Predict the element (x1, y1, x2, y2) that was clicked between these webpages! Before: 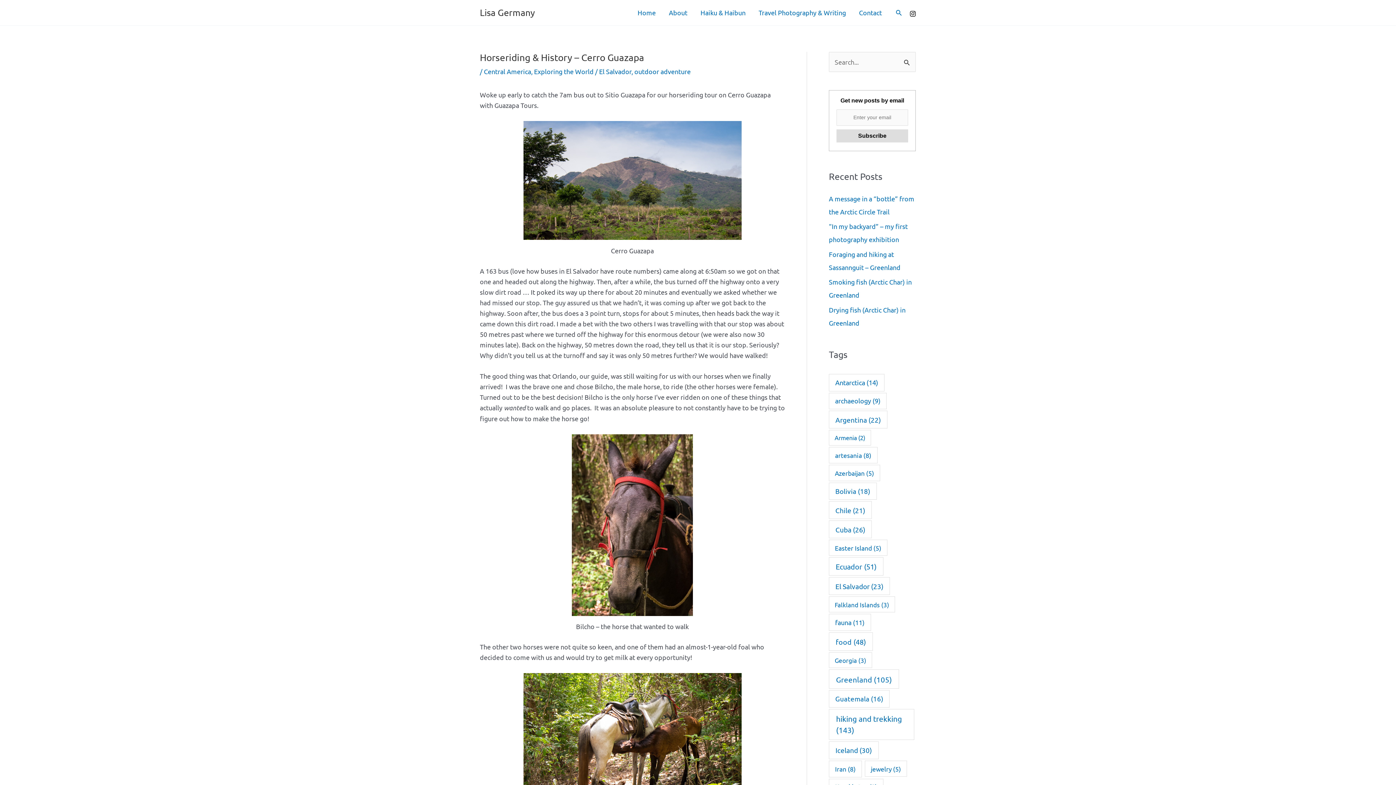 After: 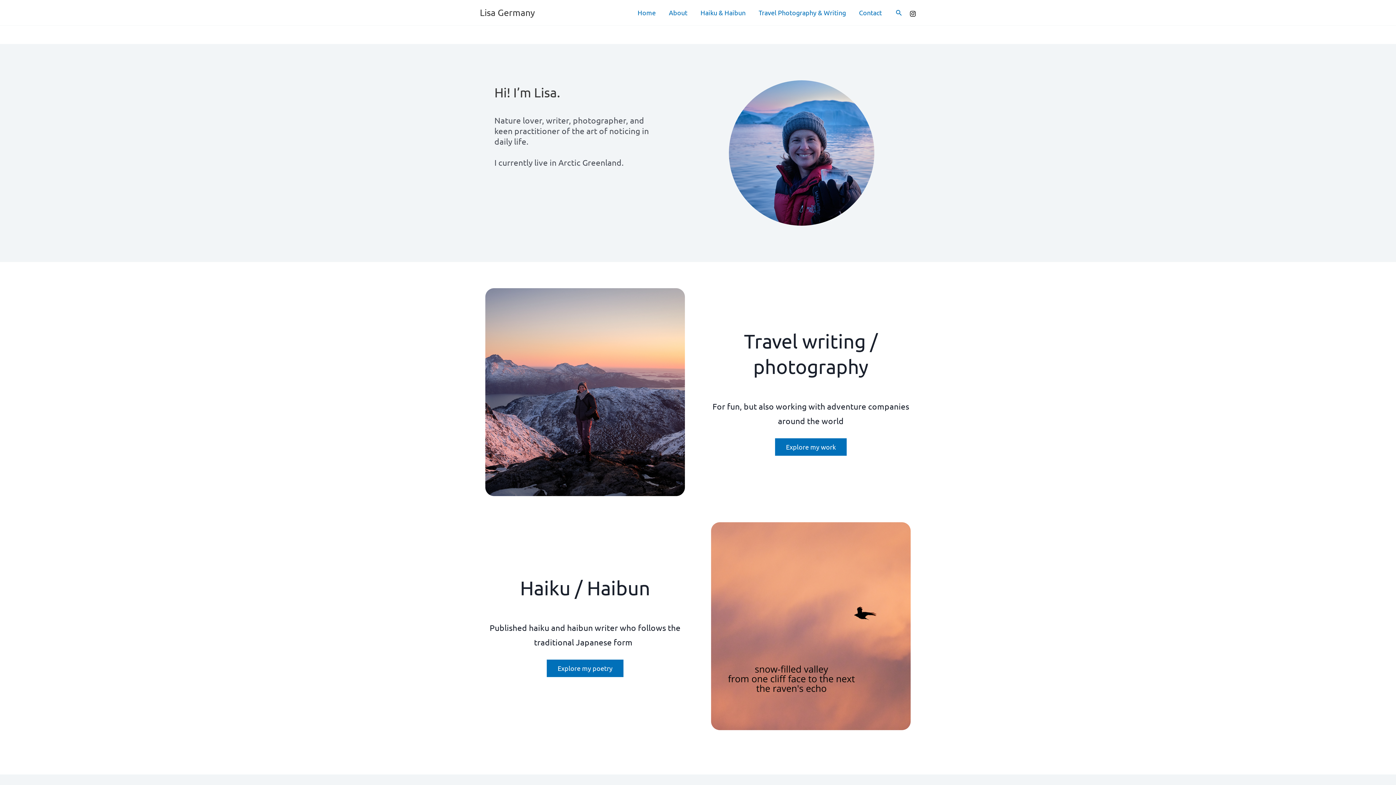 Action: label: Lisa Germany bbox: (480, 6, 534, 18)